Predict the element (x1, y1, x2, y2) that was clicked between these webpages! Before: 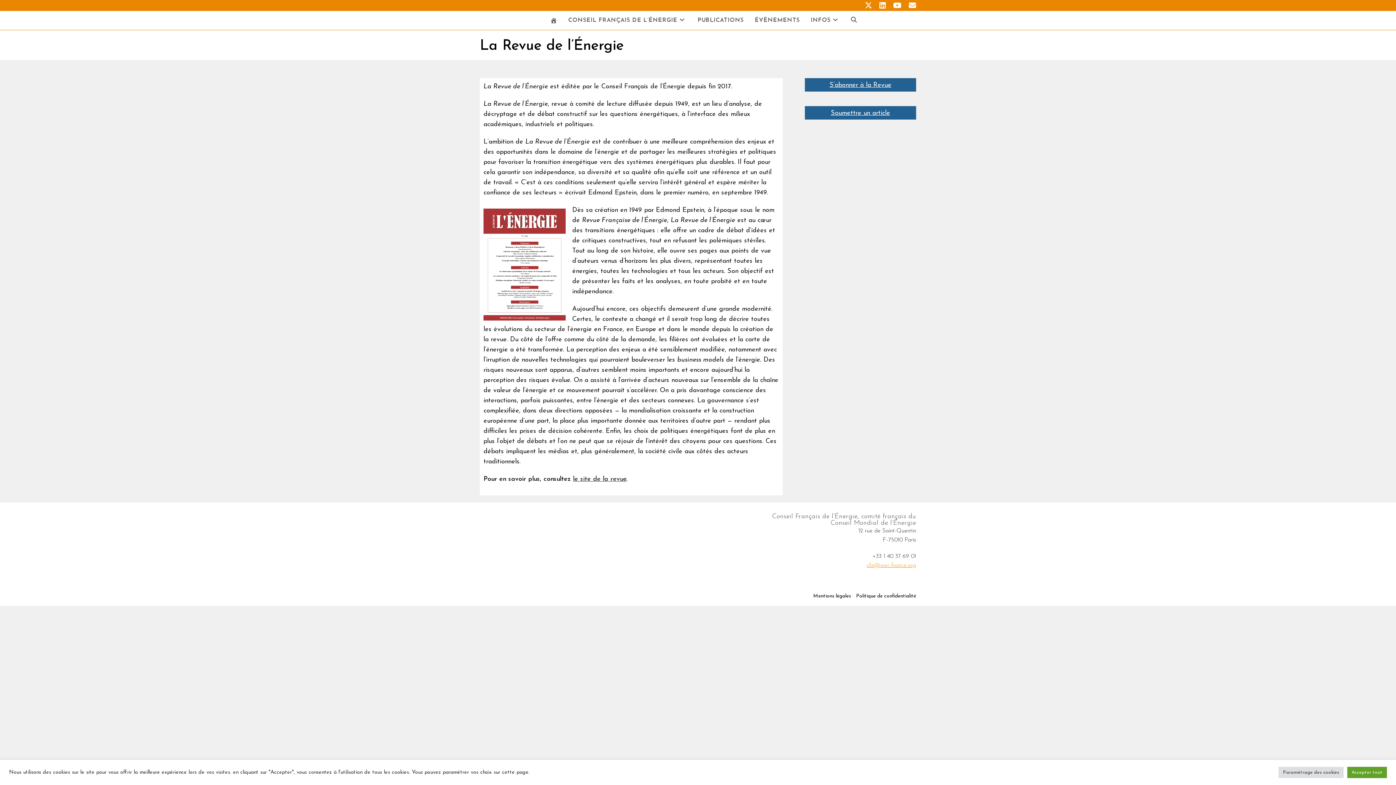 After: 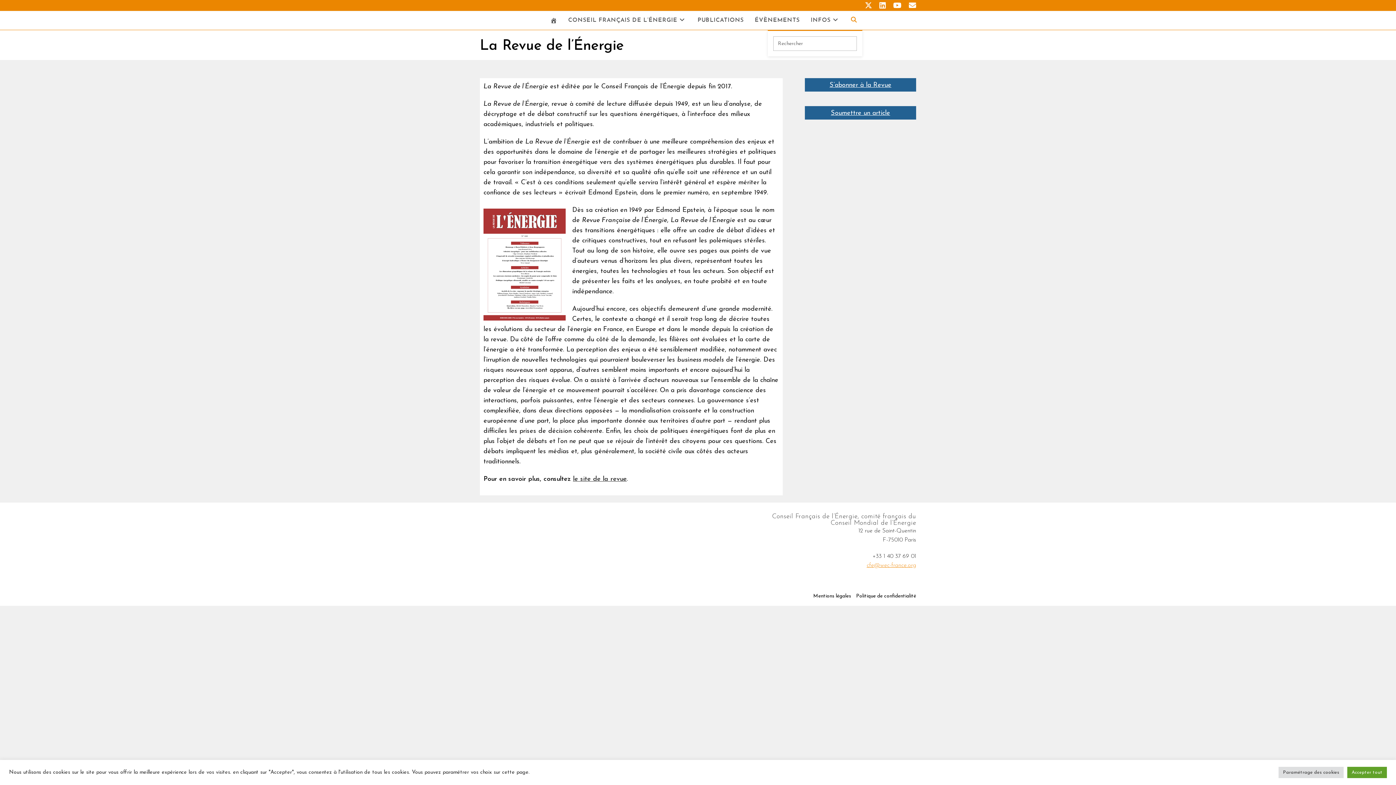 Action: bbox: (845, 11, 862, 29) label: TOGGLE WEBSITE SEARCH